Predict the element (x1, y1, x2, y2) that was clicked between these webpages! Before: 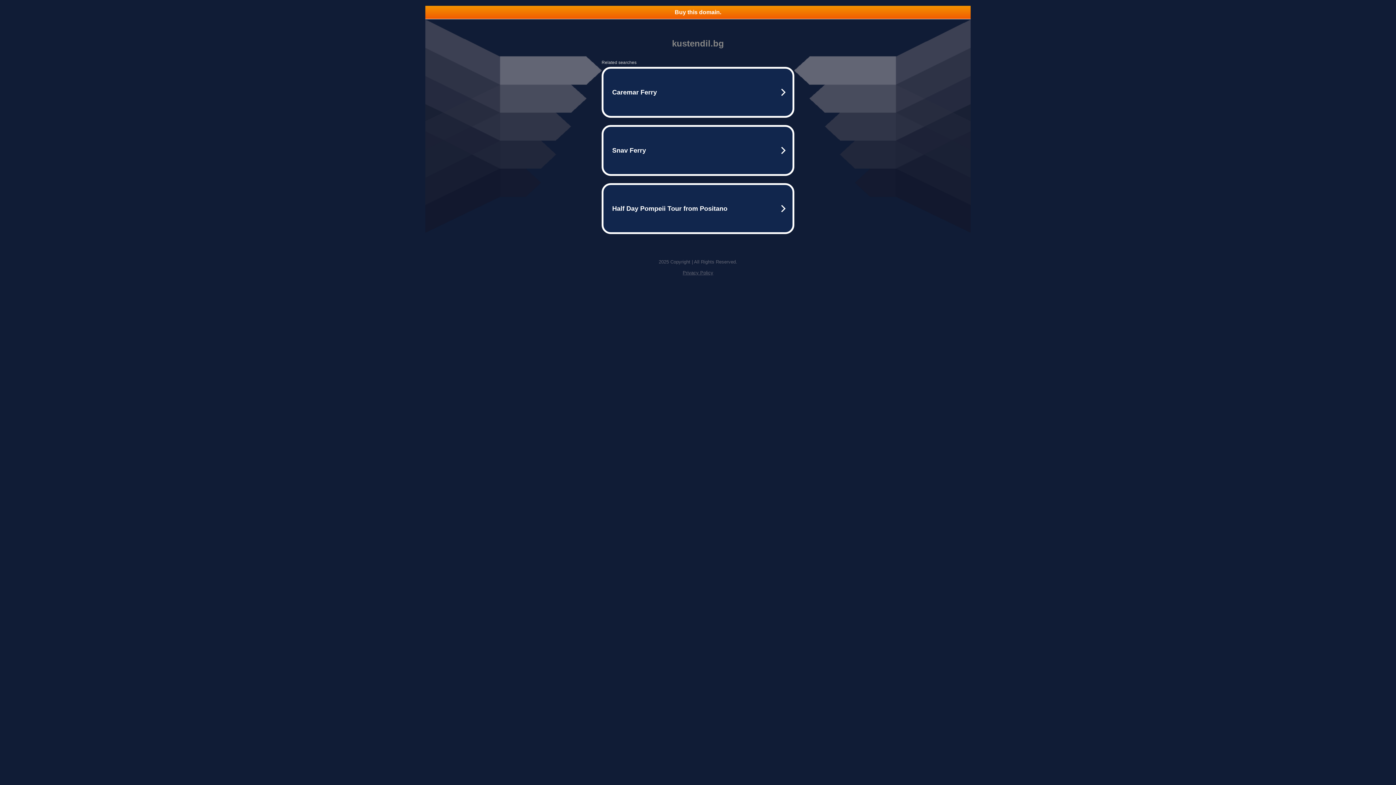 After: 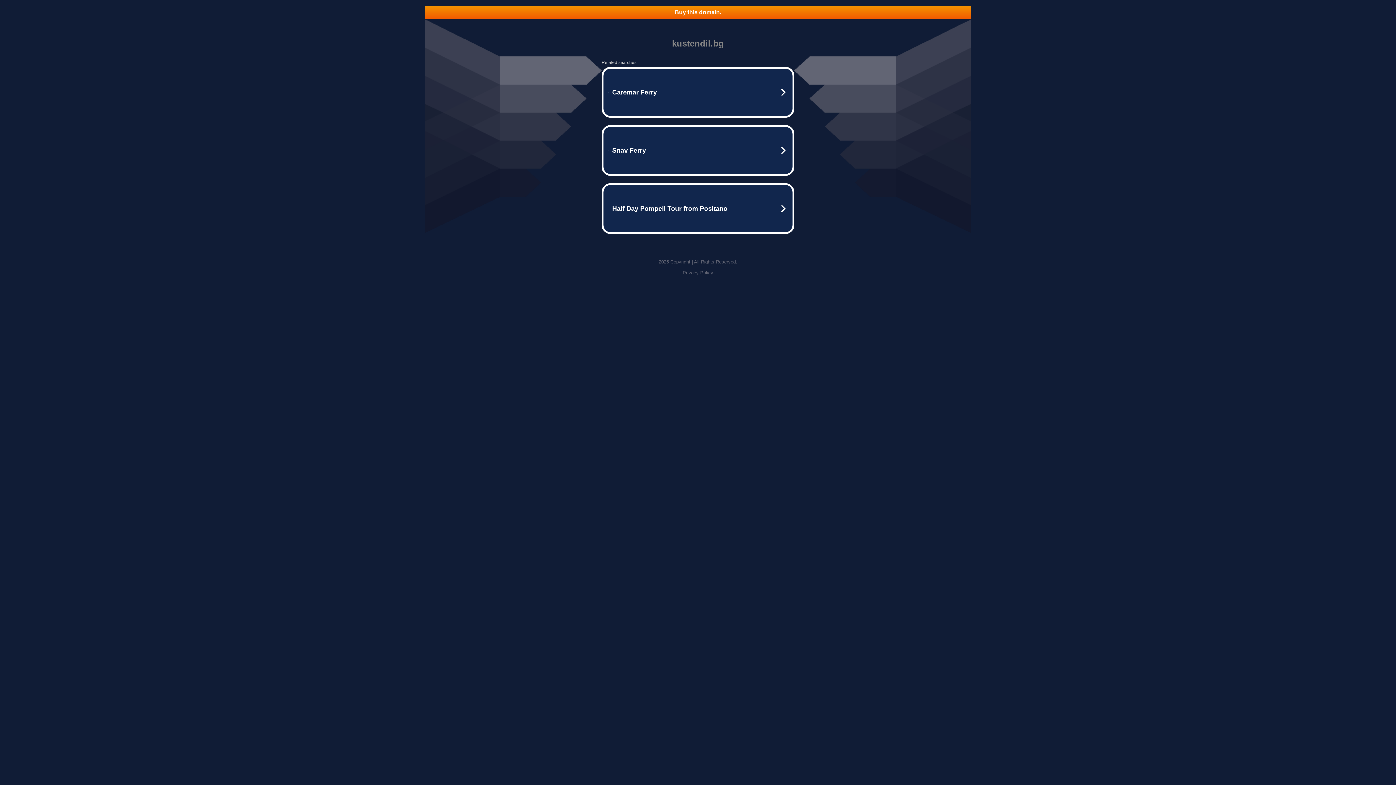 Action: label: Buy this domain. bbox: (425, 5, 970, 18)